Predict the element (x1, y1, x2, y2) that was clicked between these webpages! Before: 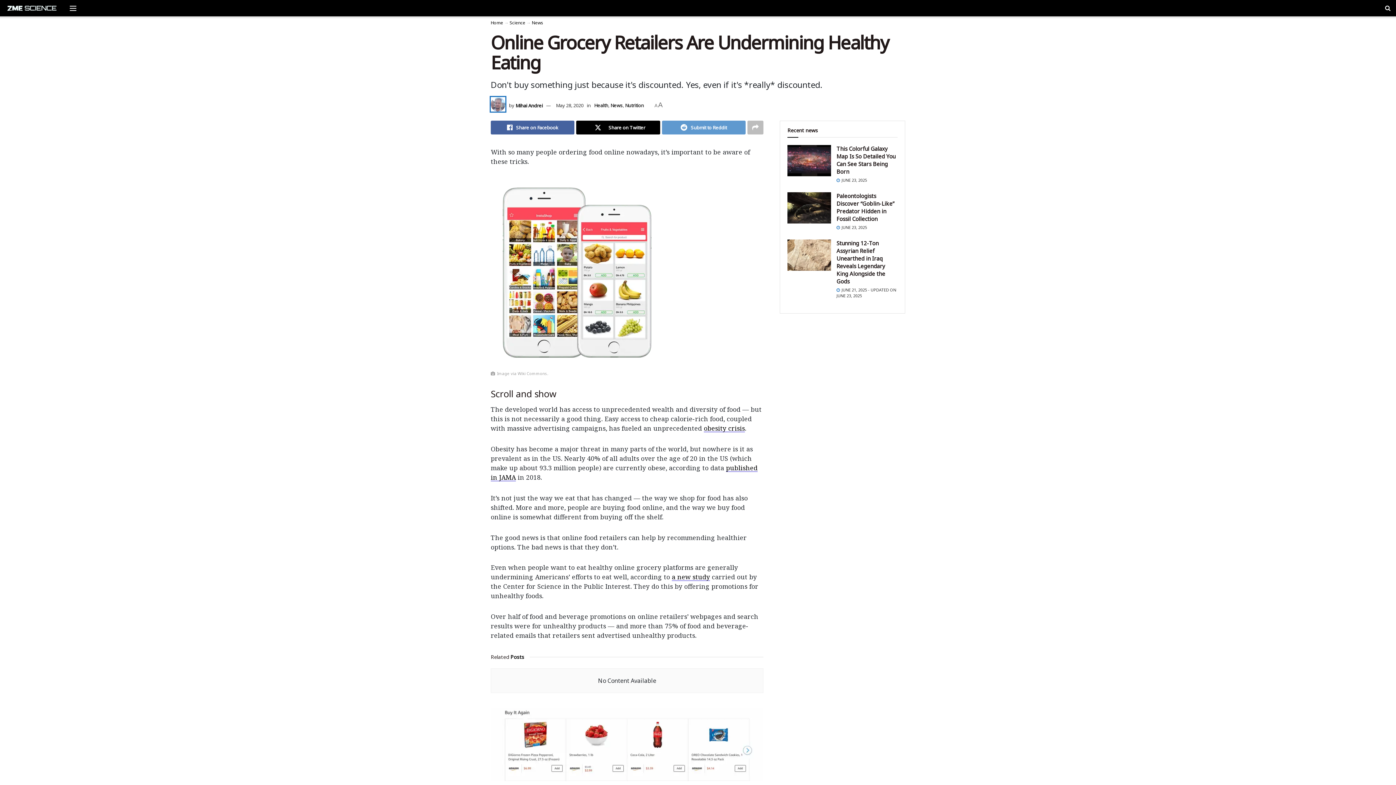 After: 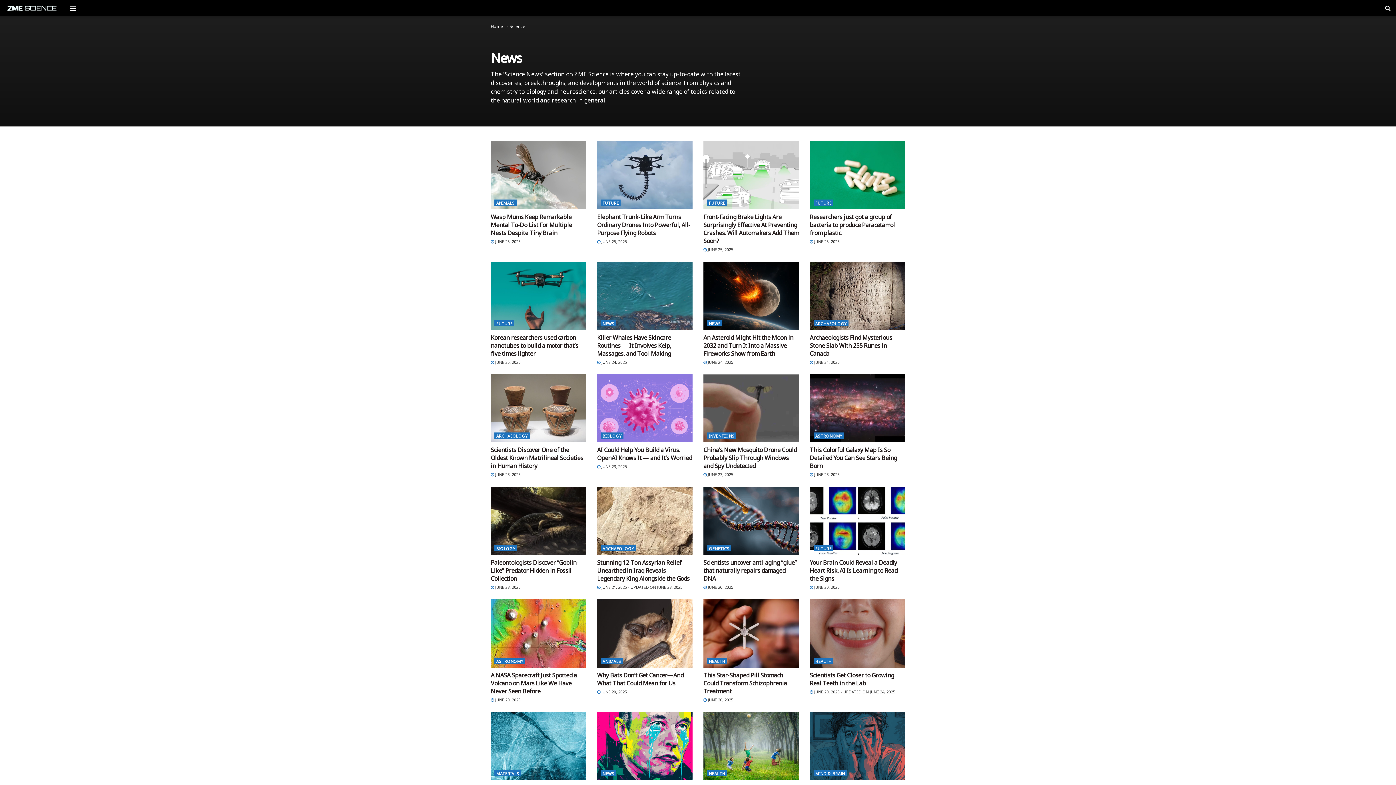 Action: bbox: (610, 102, 623, 108) label: News